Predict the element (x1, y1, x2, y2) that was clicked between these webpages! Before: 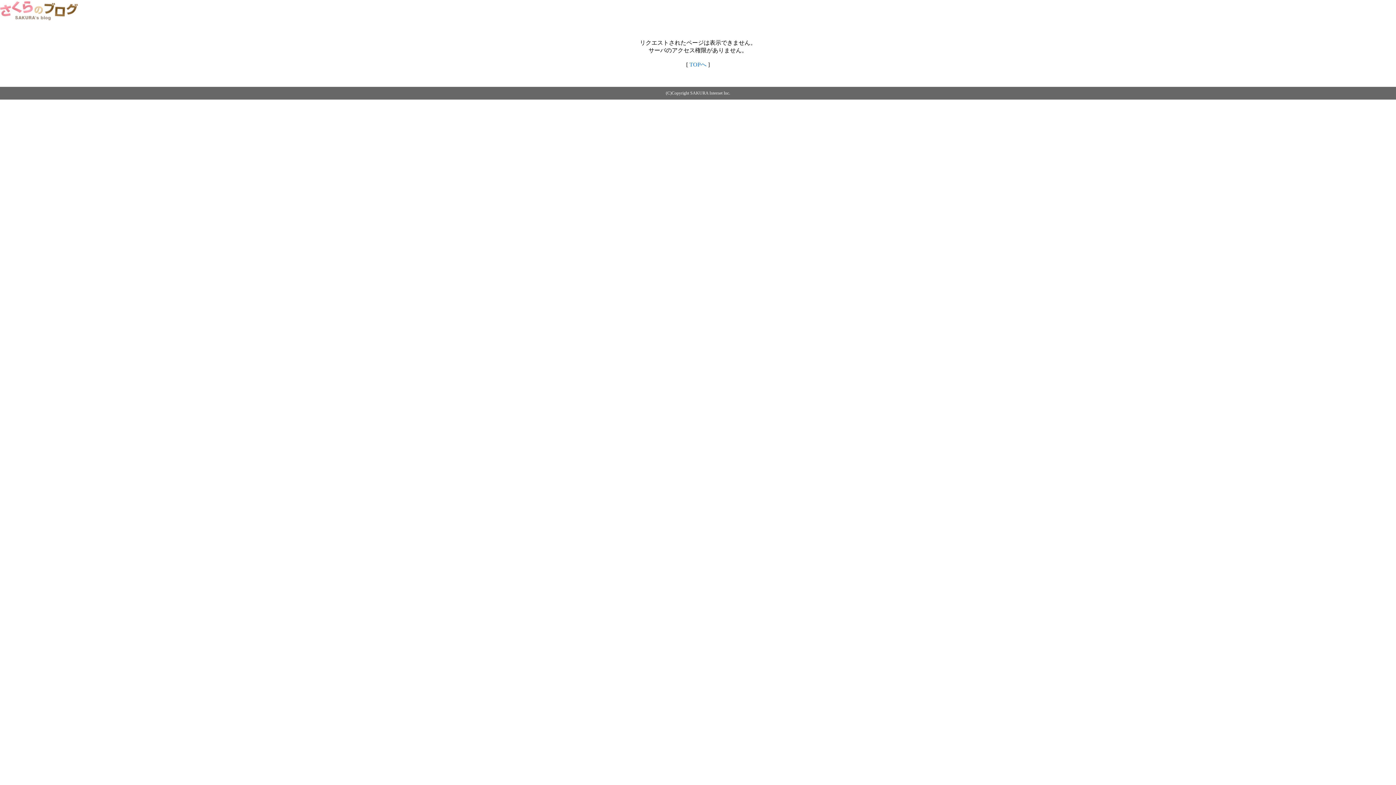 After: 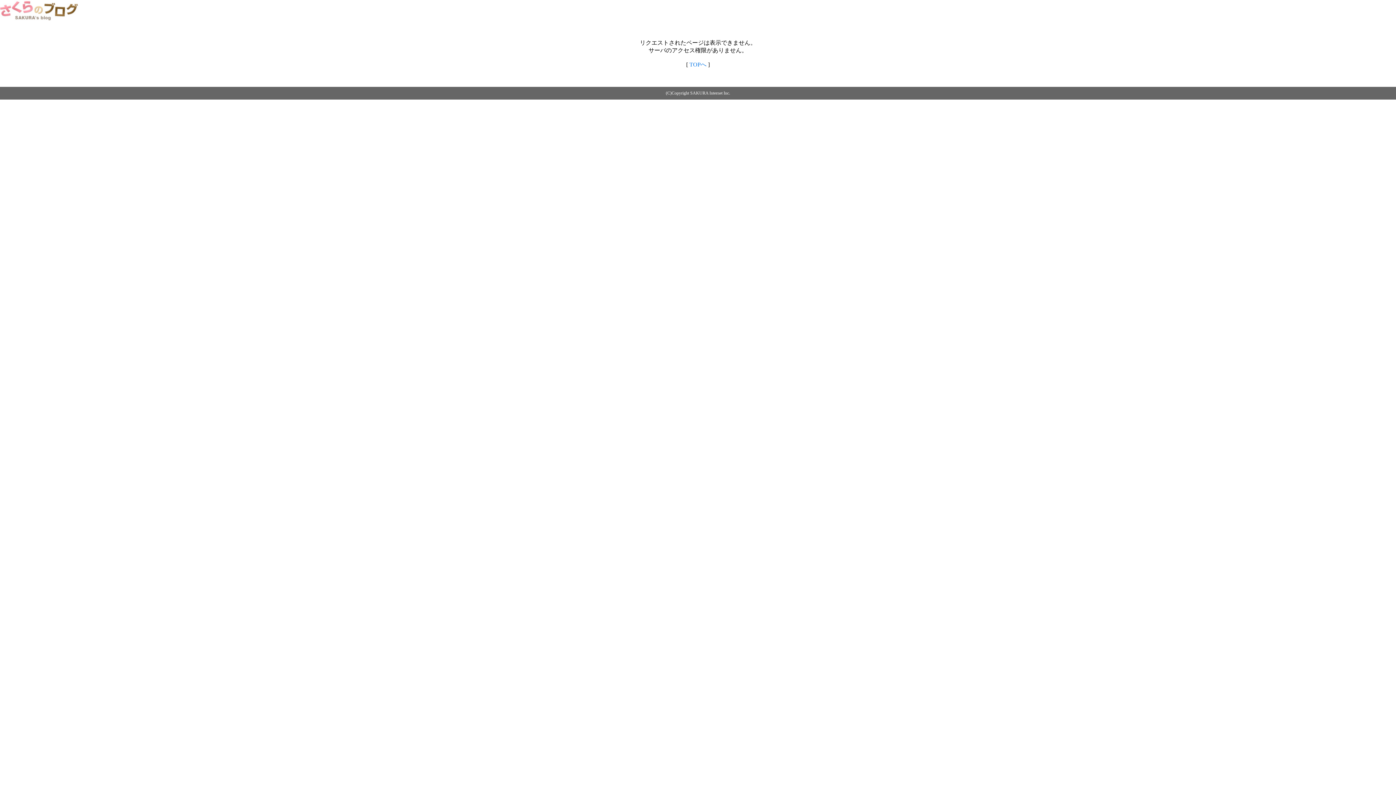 Action: label: TOPへ bbox: (689, 61, 706, 67)